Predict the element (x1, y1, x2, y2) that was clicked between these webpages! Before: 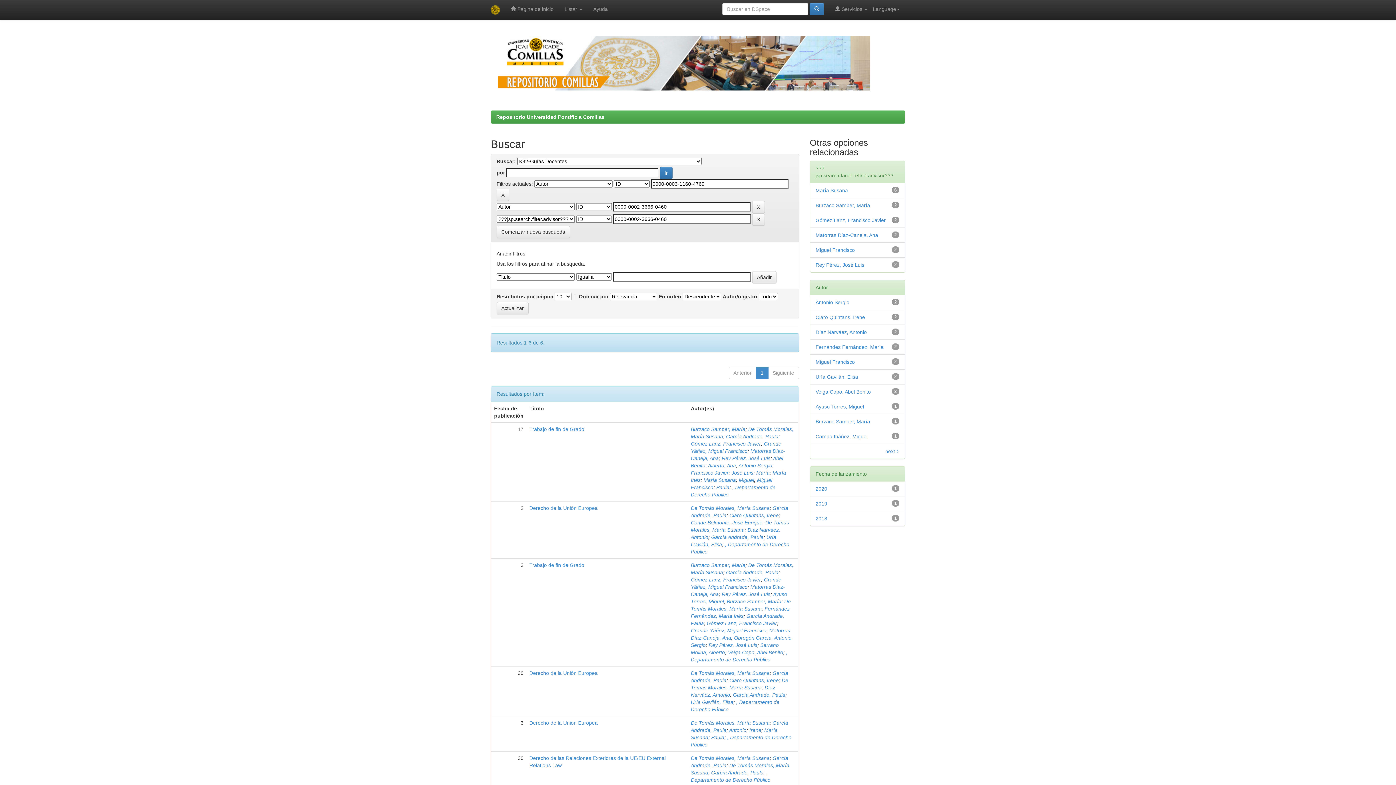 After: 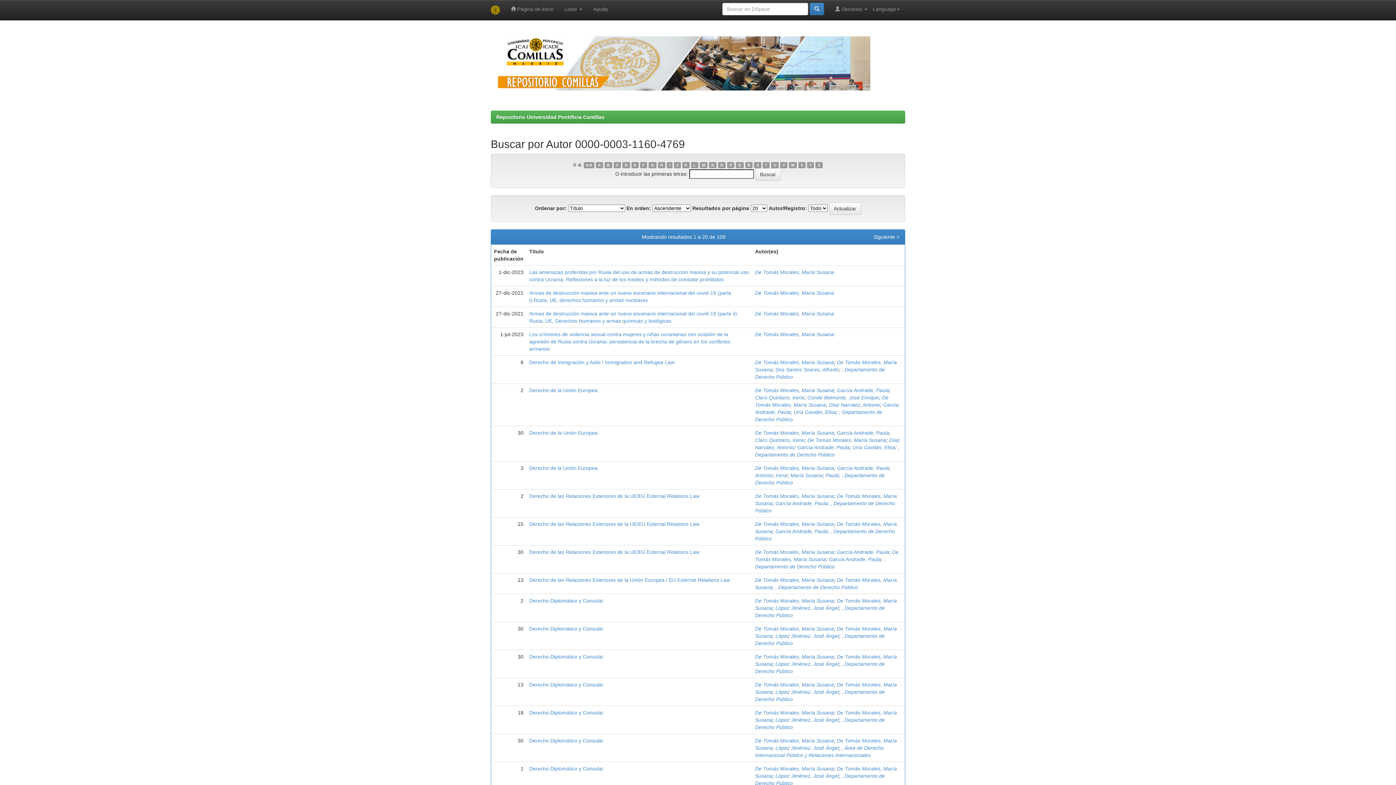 Action: bbox: (691, 755, 769, 761) label: De Tomás Morales, María Susana